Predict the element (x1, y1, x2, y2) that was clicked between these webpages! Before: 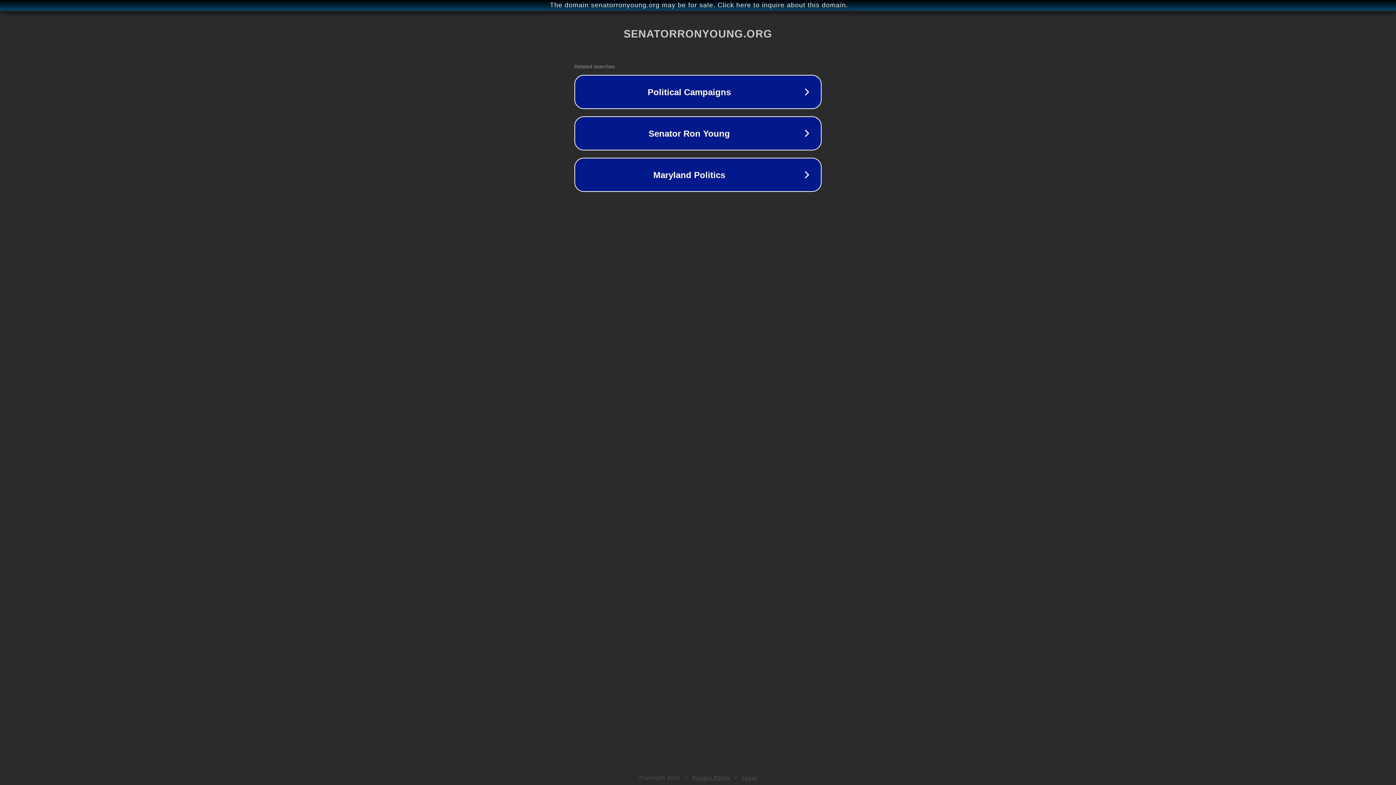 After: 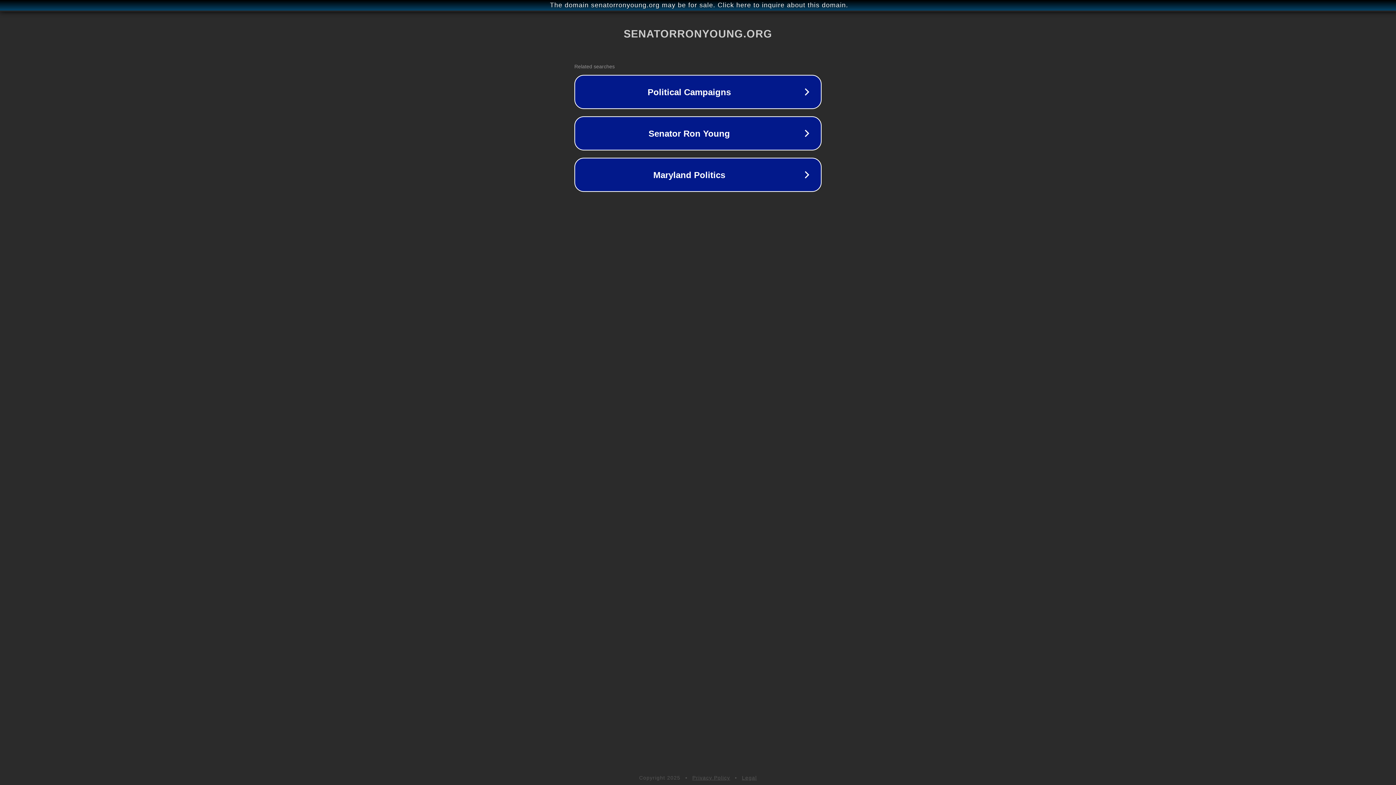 Action: bbox: (692, 775, 730, 781) label: Privacy Policy